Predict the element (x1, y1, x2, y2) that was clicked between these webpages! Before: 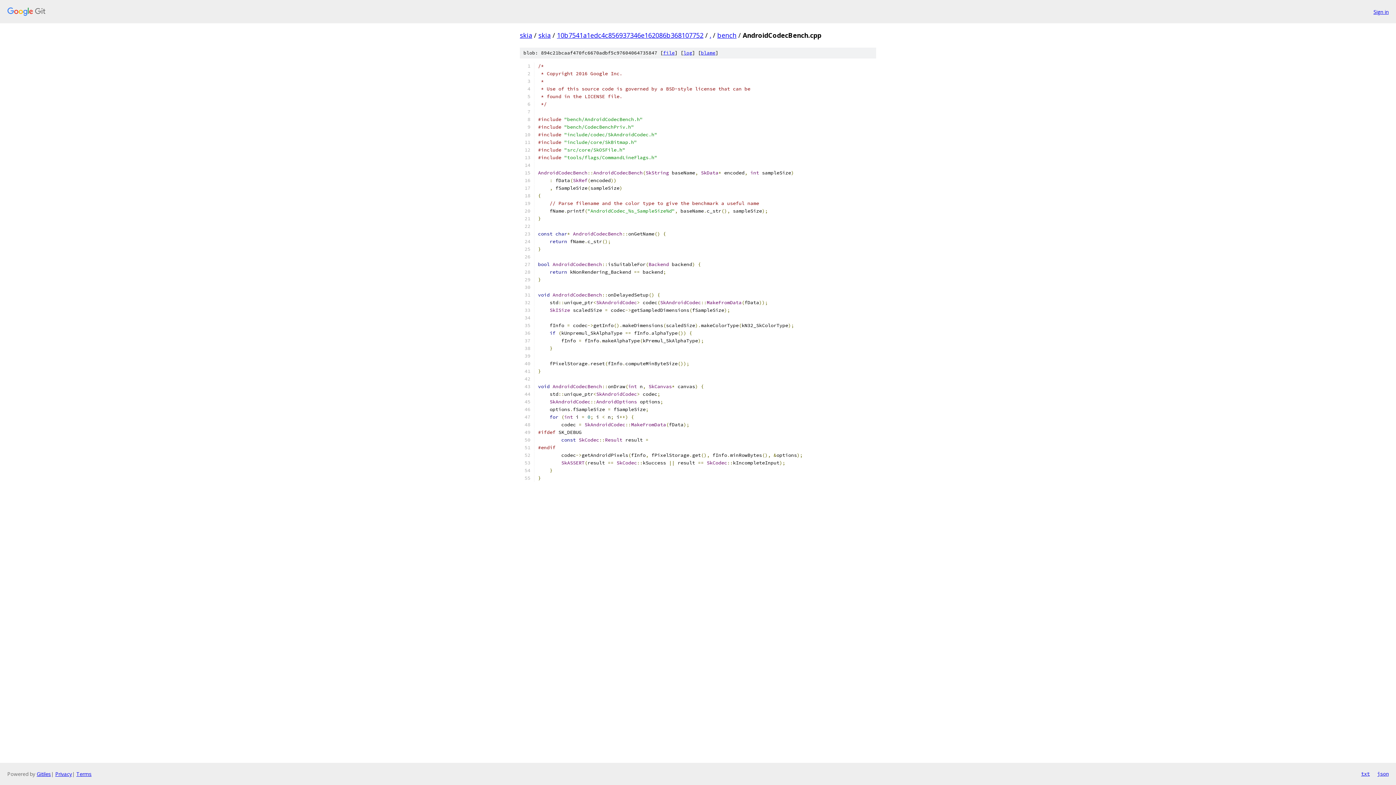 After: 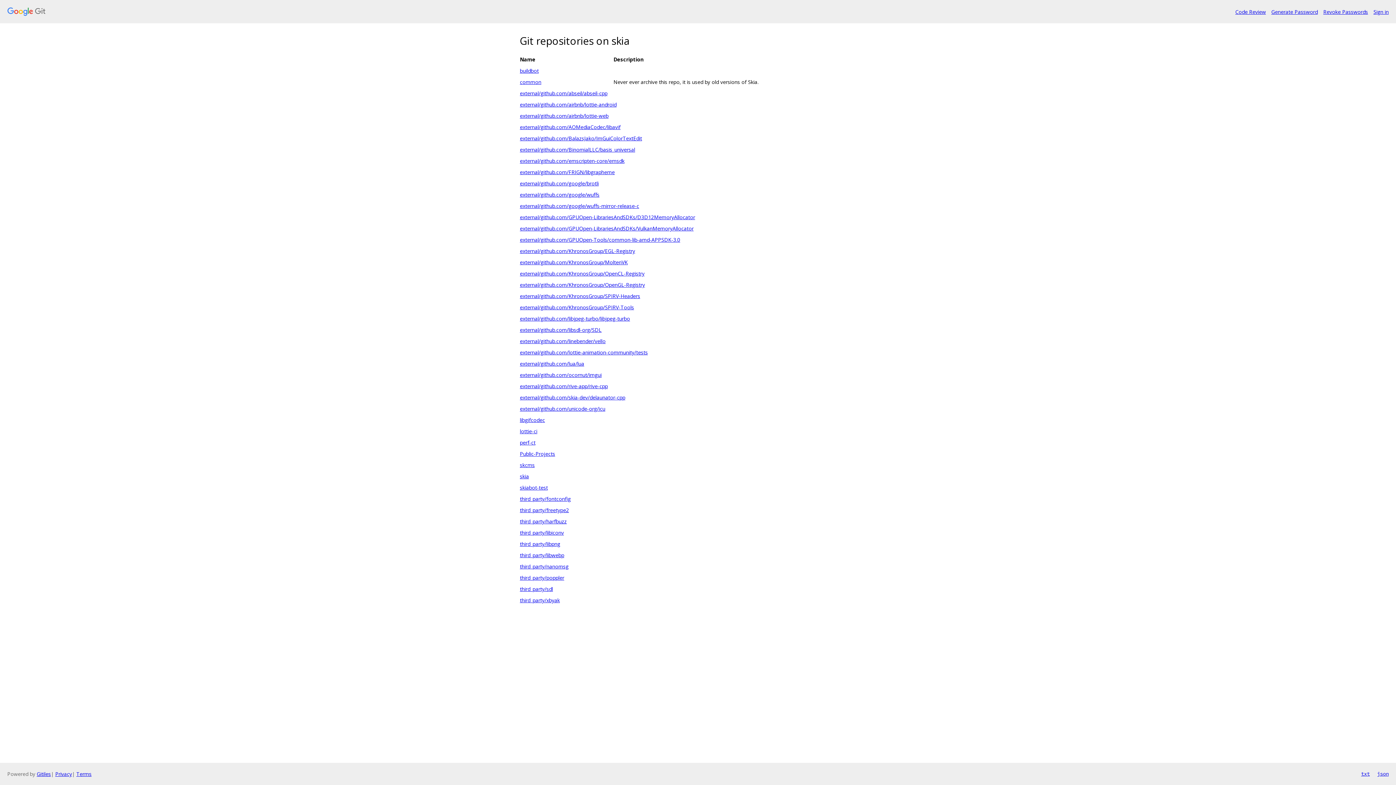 Action: label: skia bbox: (520, 30, 532, 39)